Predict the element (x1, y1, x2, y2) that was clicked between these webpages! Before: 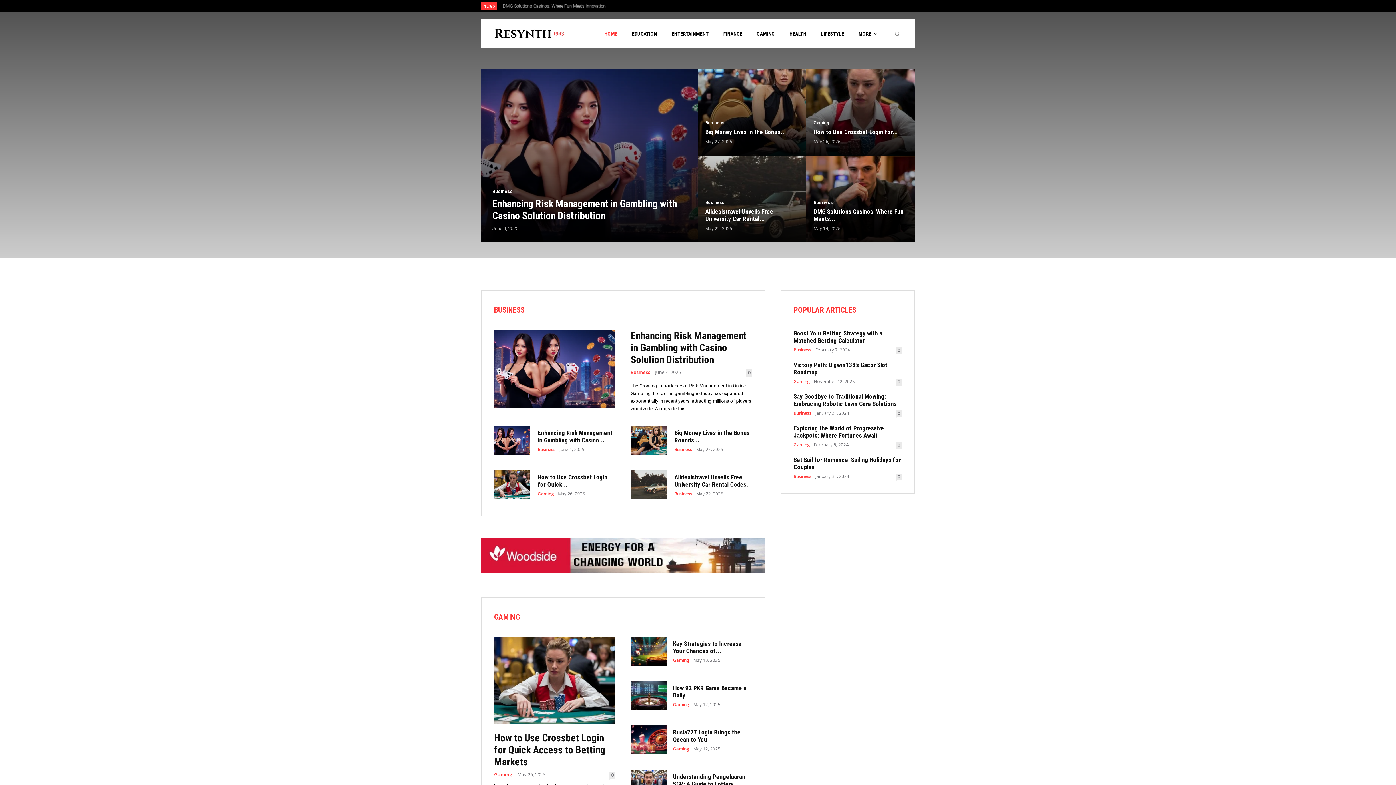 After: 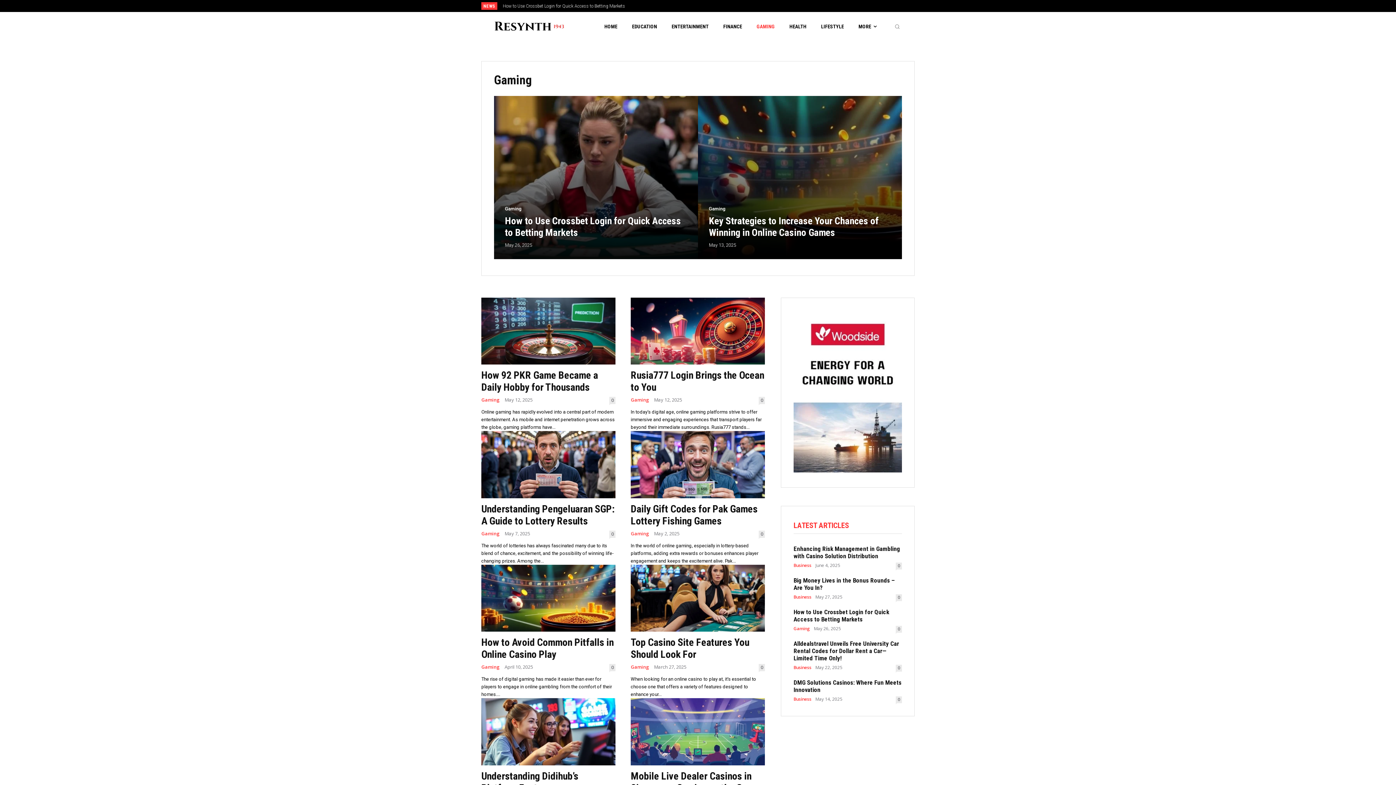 Action: bbox: (793, 442, 810, 447) label: Gaming